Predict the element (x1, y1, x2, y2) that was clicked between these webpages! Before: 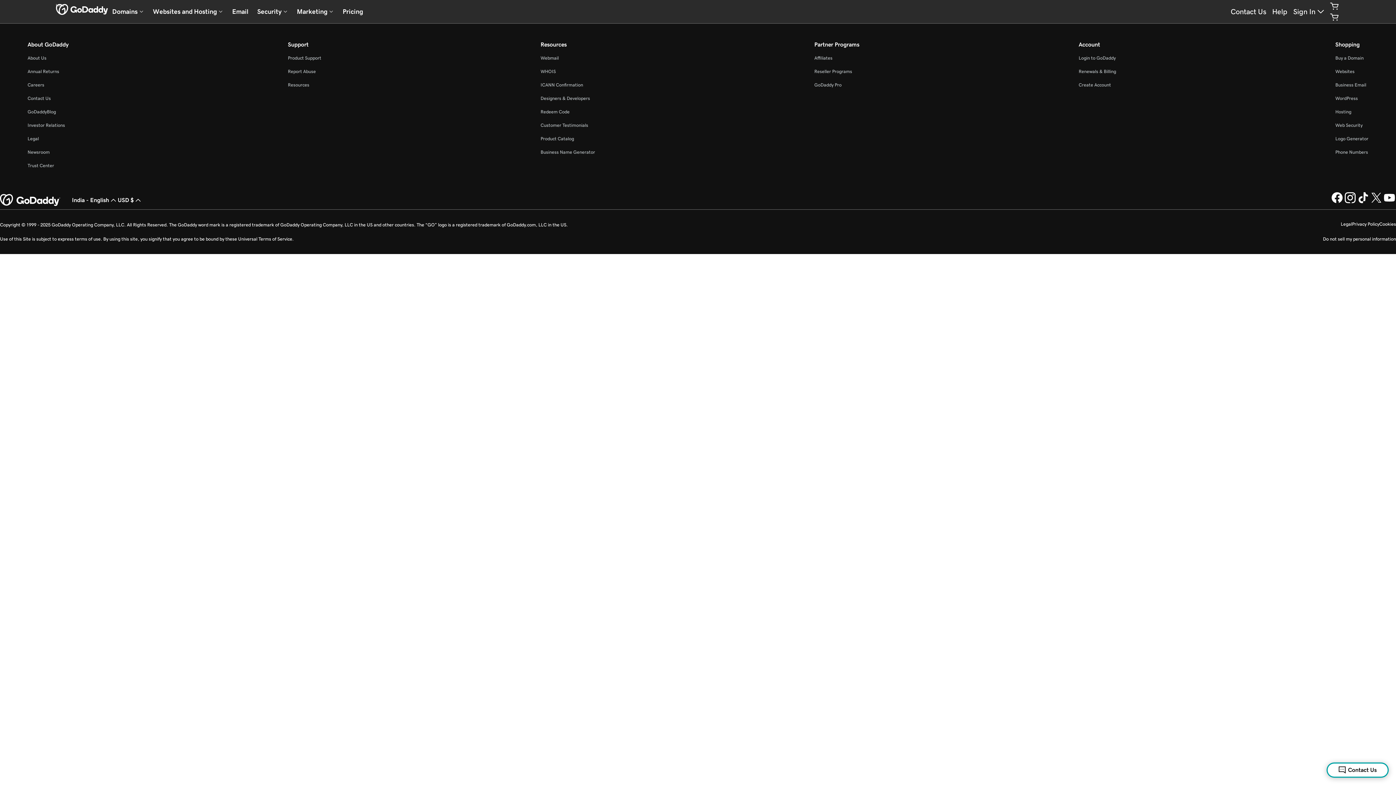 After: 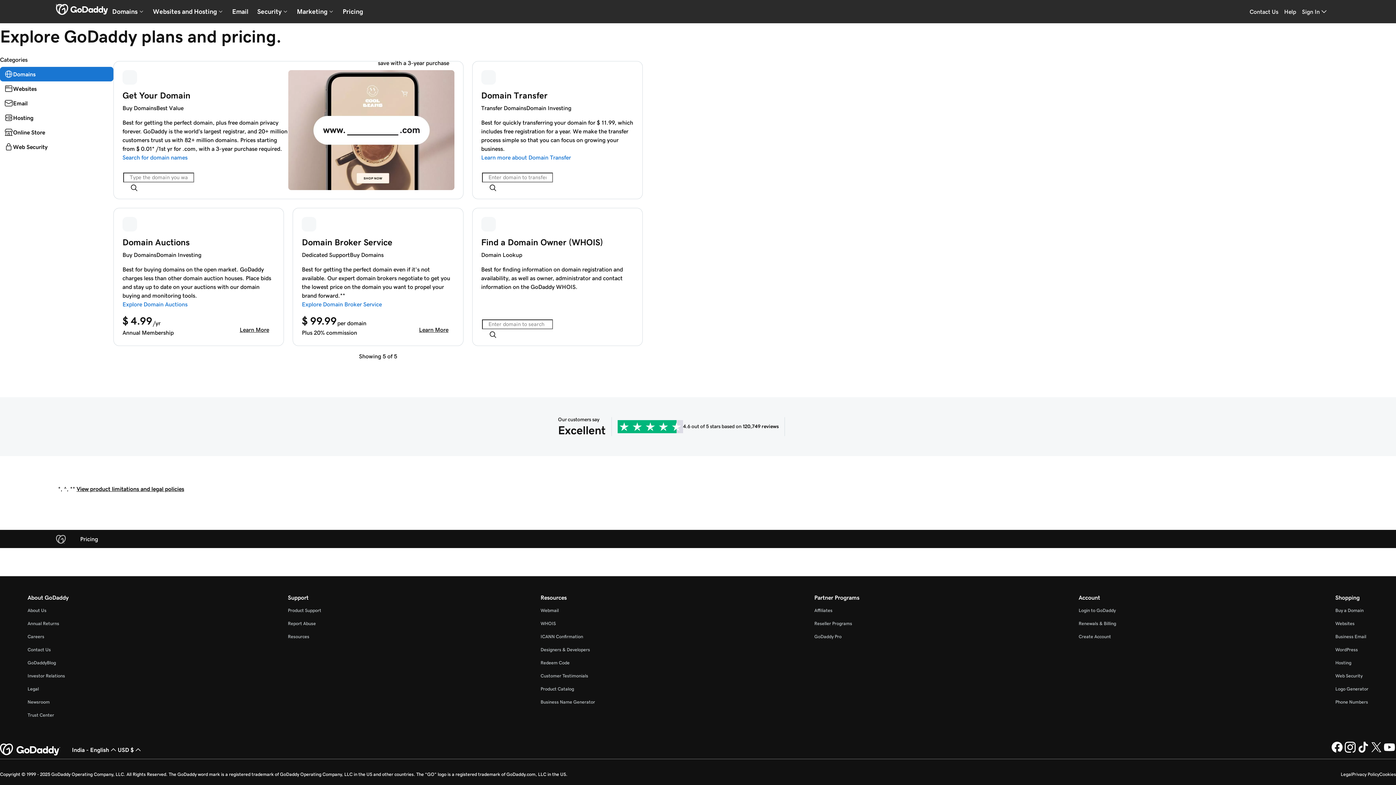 Action: label: Pricing bbox: (338, 4, 367, 18)